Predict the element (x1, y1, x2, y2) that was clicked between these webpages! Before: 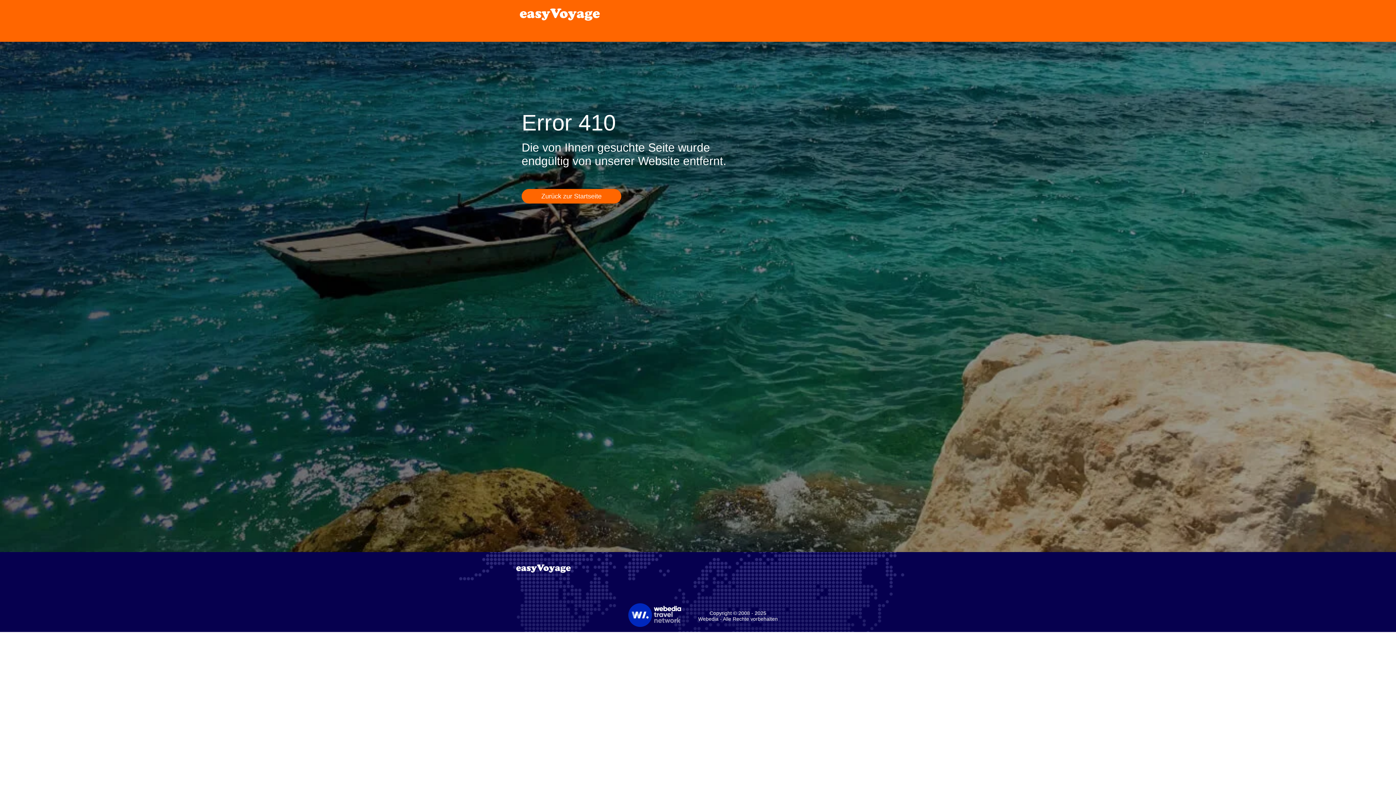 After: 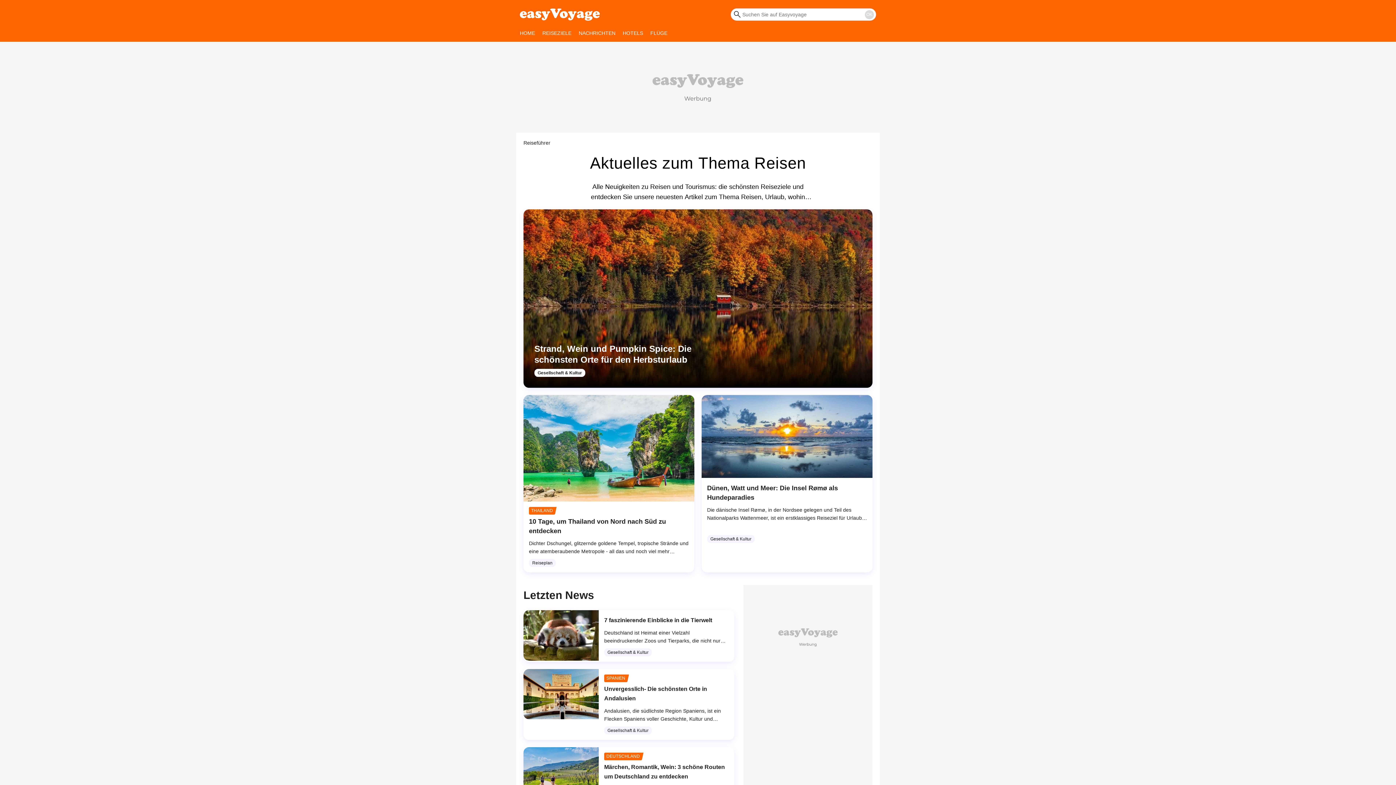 Action: label: Accueil bbox: (520, 5, 600, 23)